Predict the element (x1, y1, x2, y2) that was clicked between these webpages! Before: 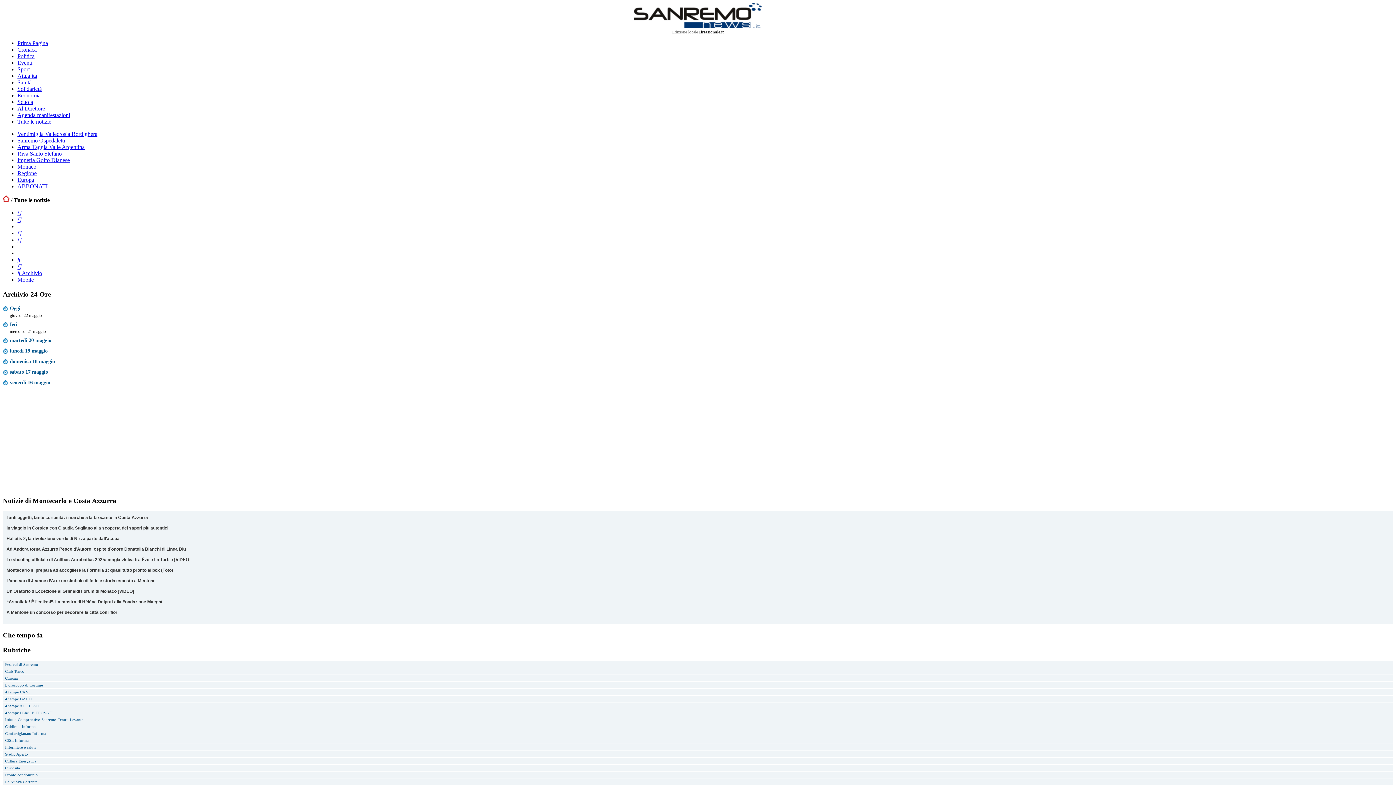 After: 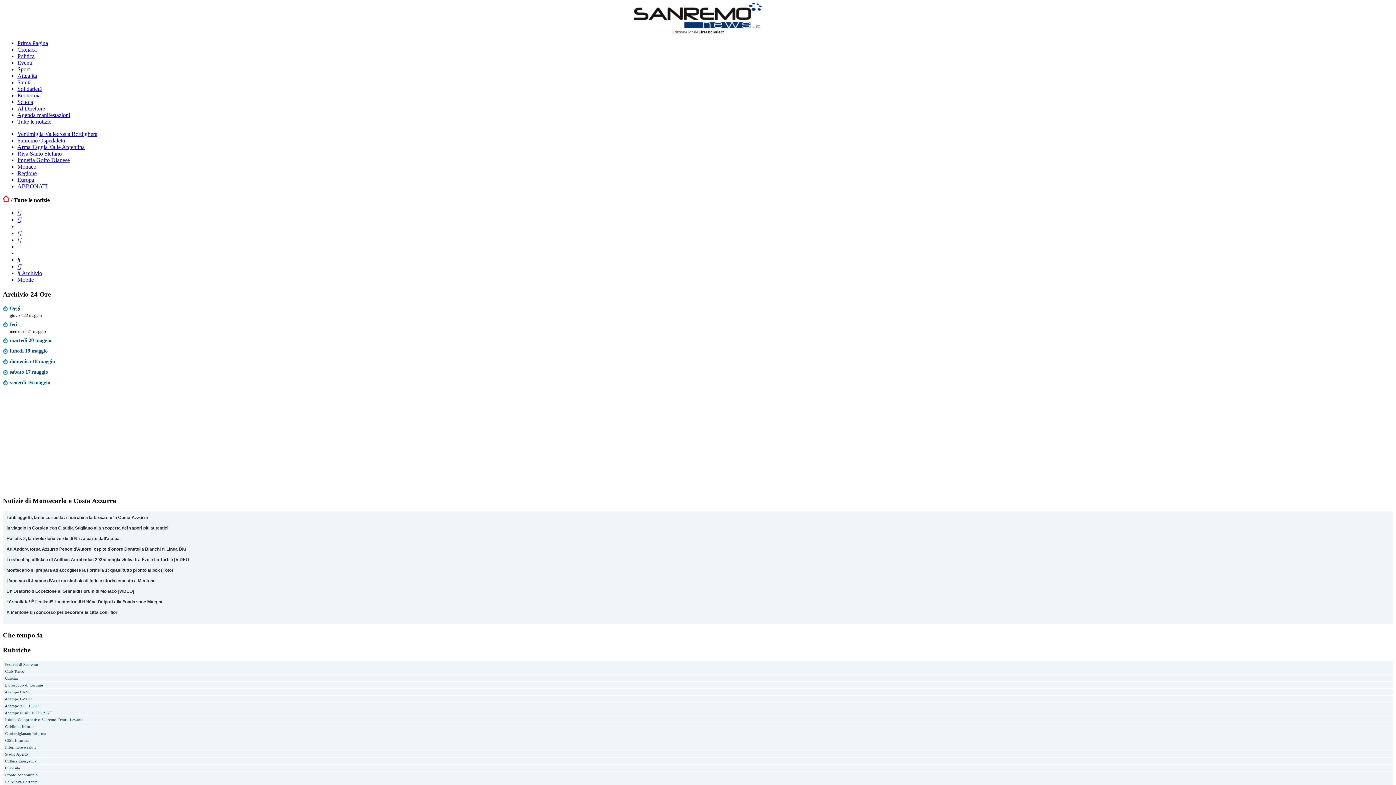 Action: bbox: (17, 209, 21, 216)